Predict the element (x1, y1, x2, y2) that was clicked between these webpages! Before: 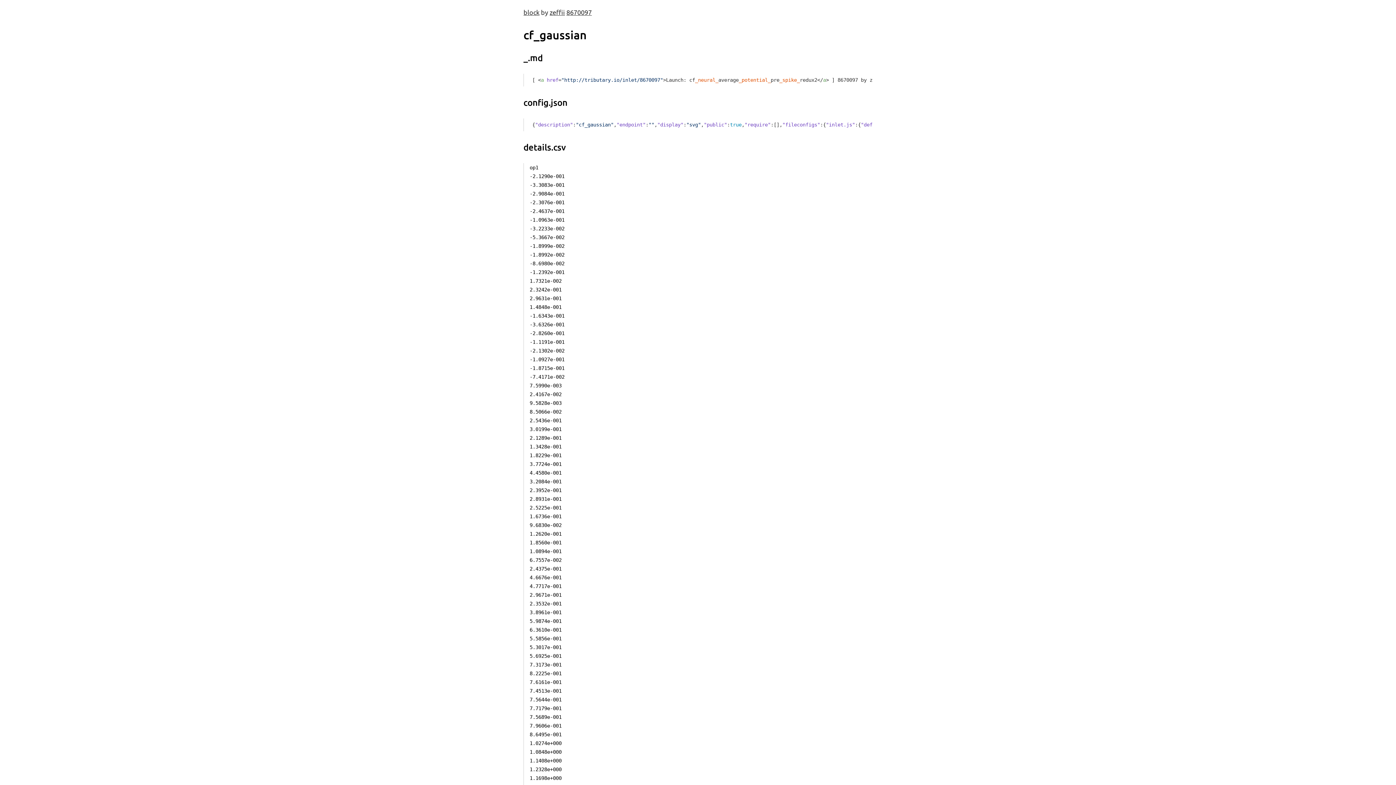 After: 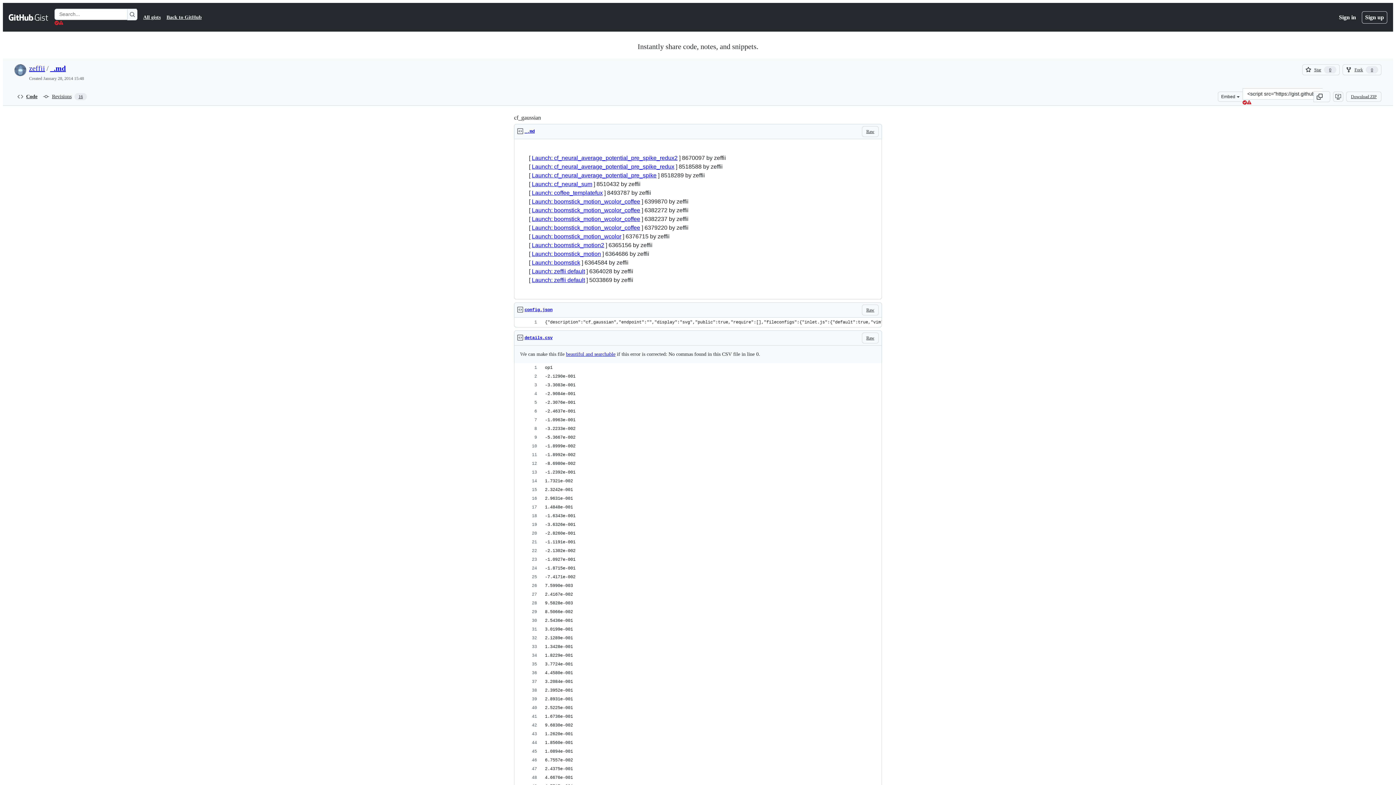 Action: label: 8670097 bbox: (566, 8, 592, 16)